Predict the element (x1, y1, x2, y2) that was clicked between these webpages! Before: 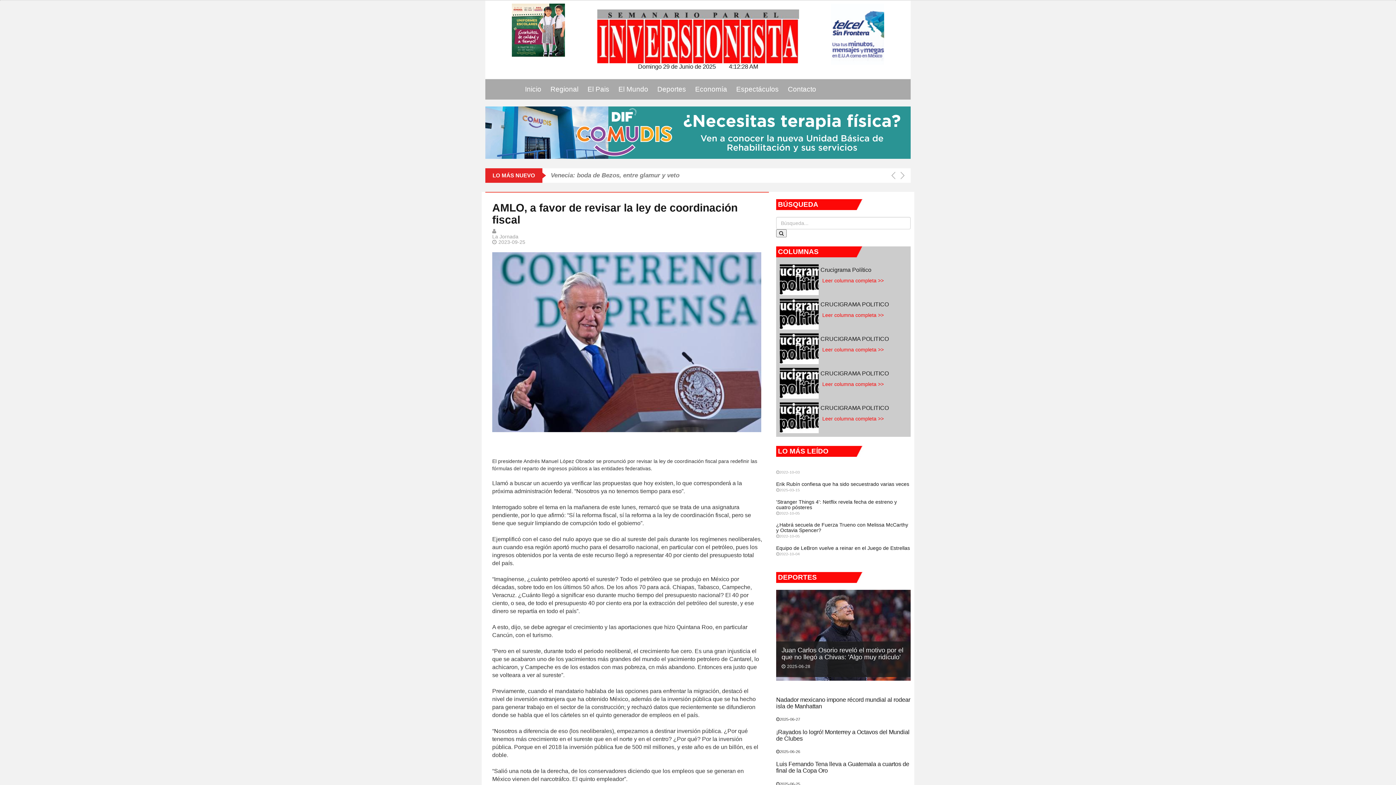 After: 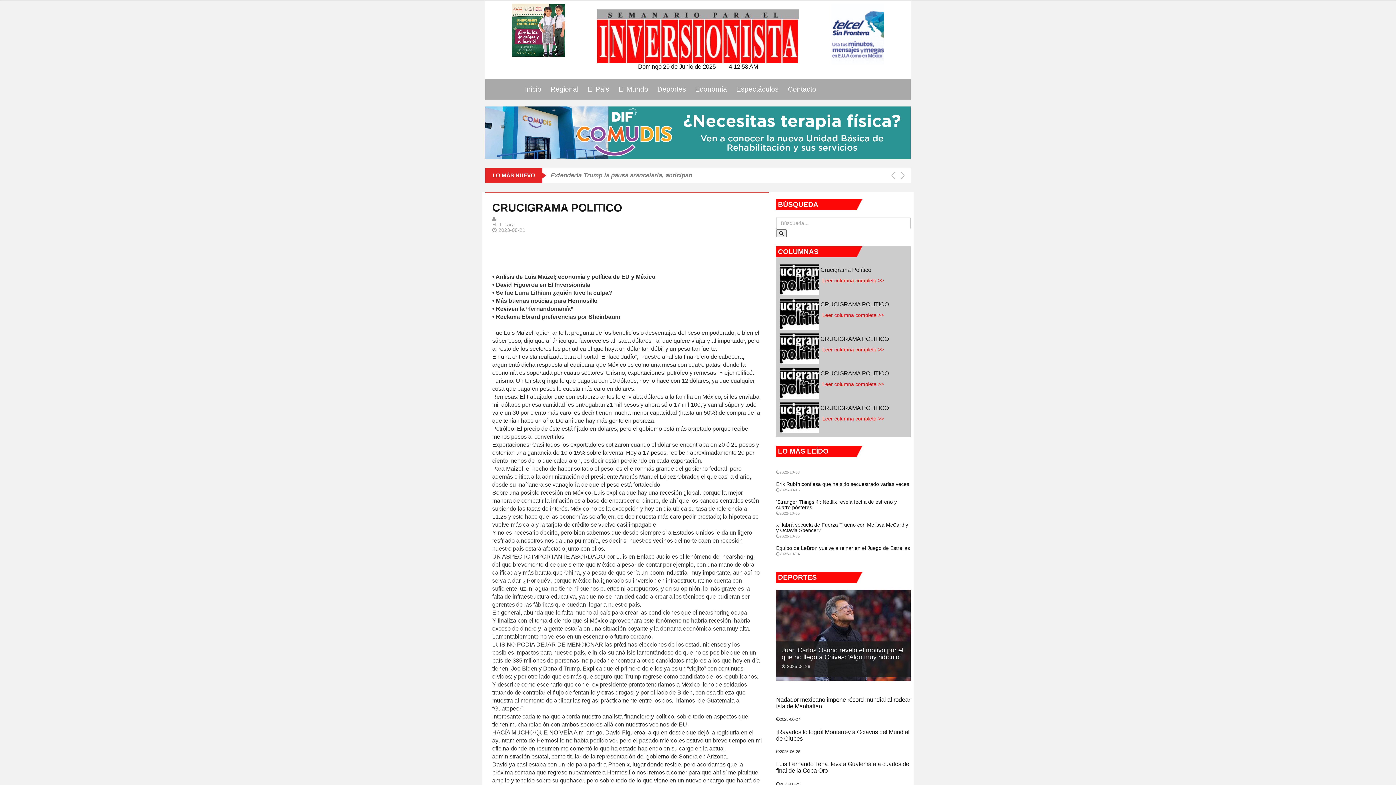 Action: label: Leer columna completa >> bbox: (818, 347, 884, 352)